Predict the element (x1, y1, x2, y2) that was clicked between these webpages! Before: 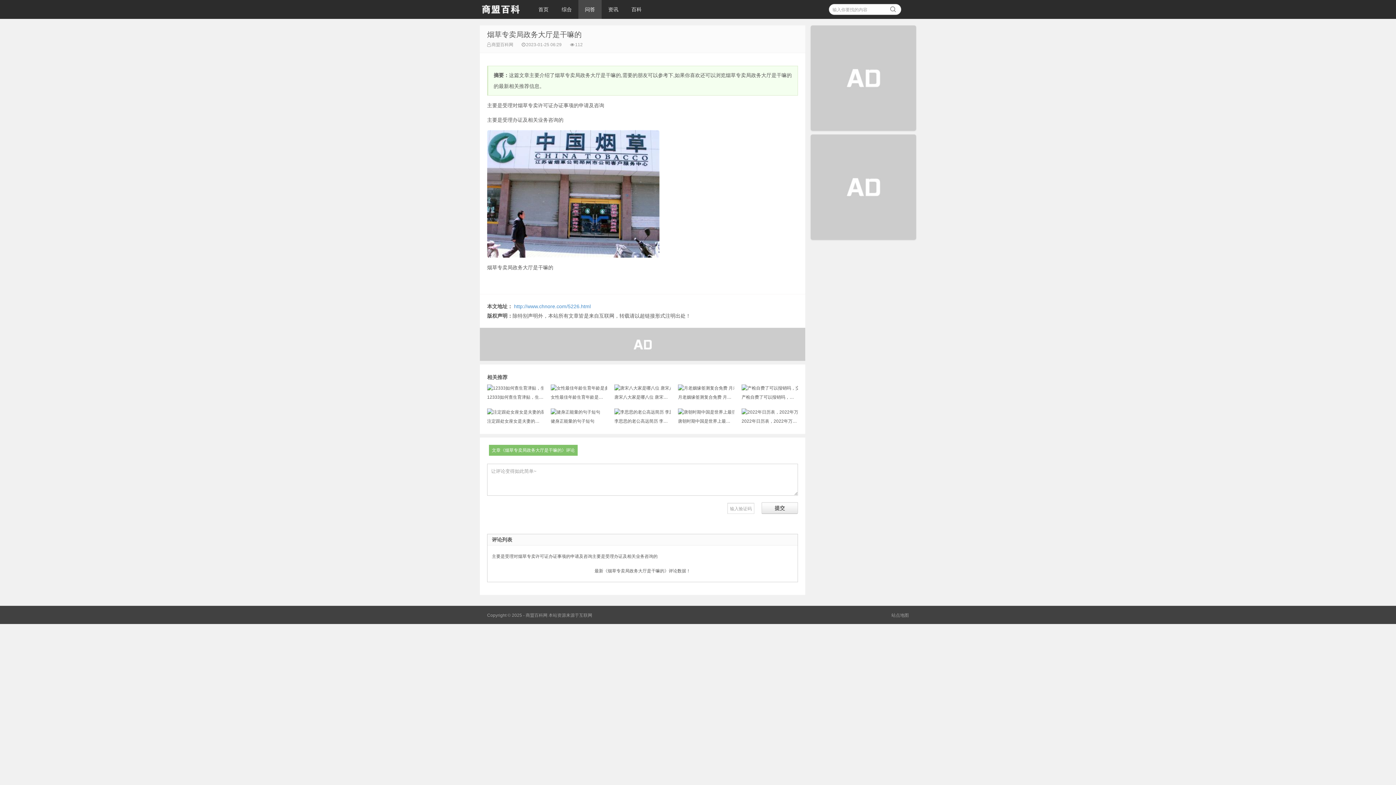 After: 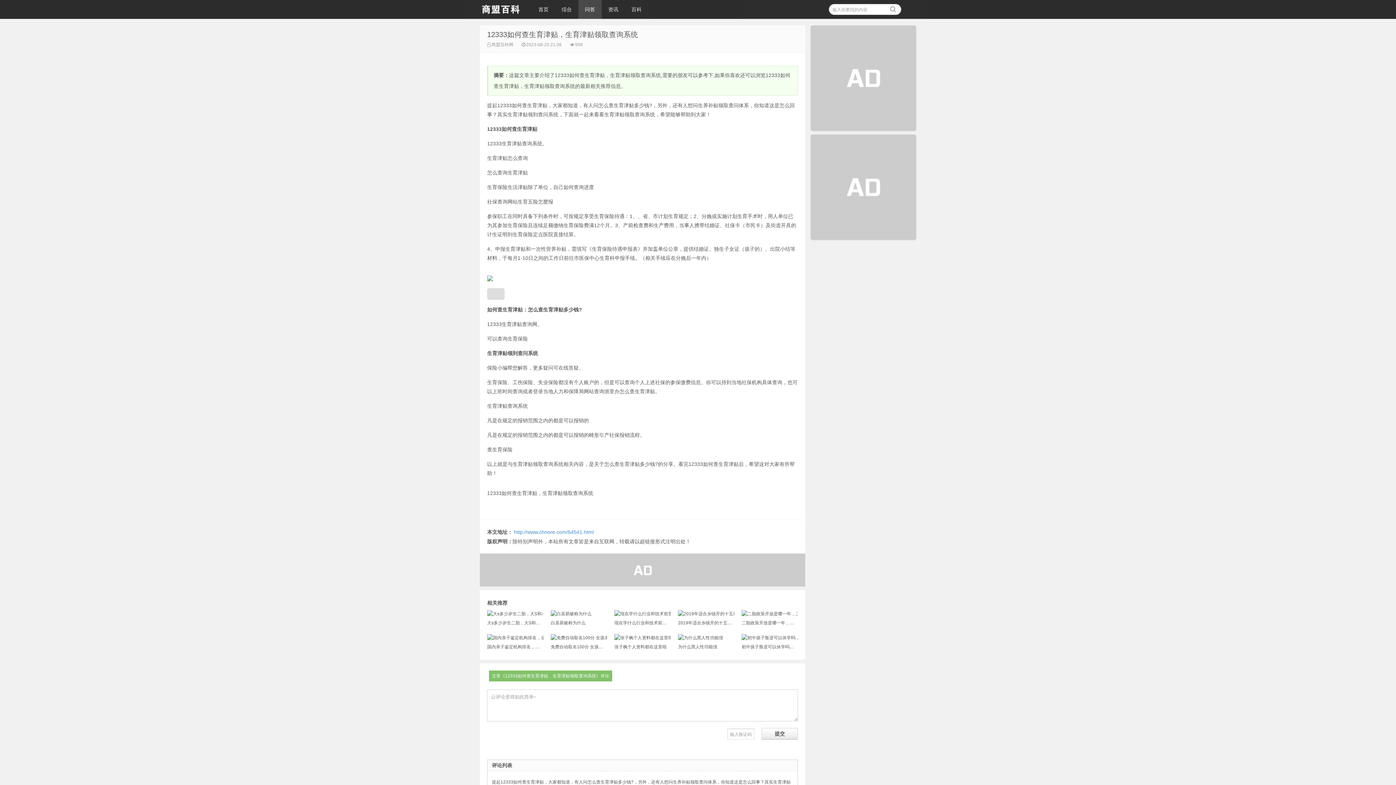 Action: bbox: (487, 384, 543, 401) label: 12333如何查生育津贴，生育津贴领取查询系统